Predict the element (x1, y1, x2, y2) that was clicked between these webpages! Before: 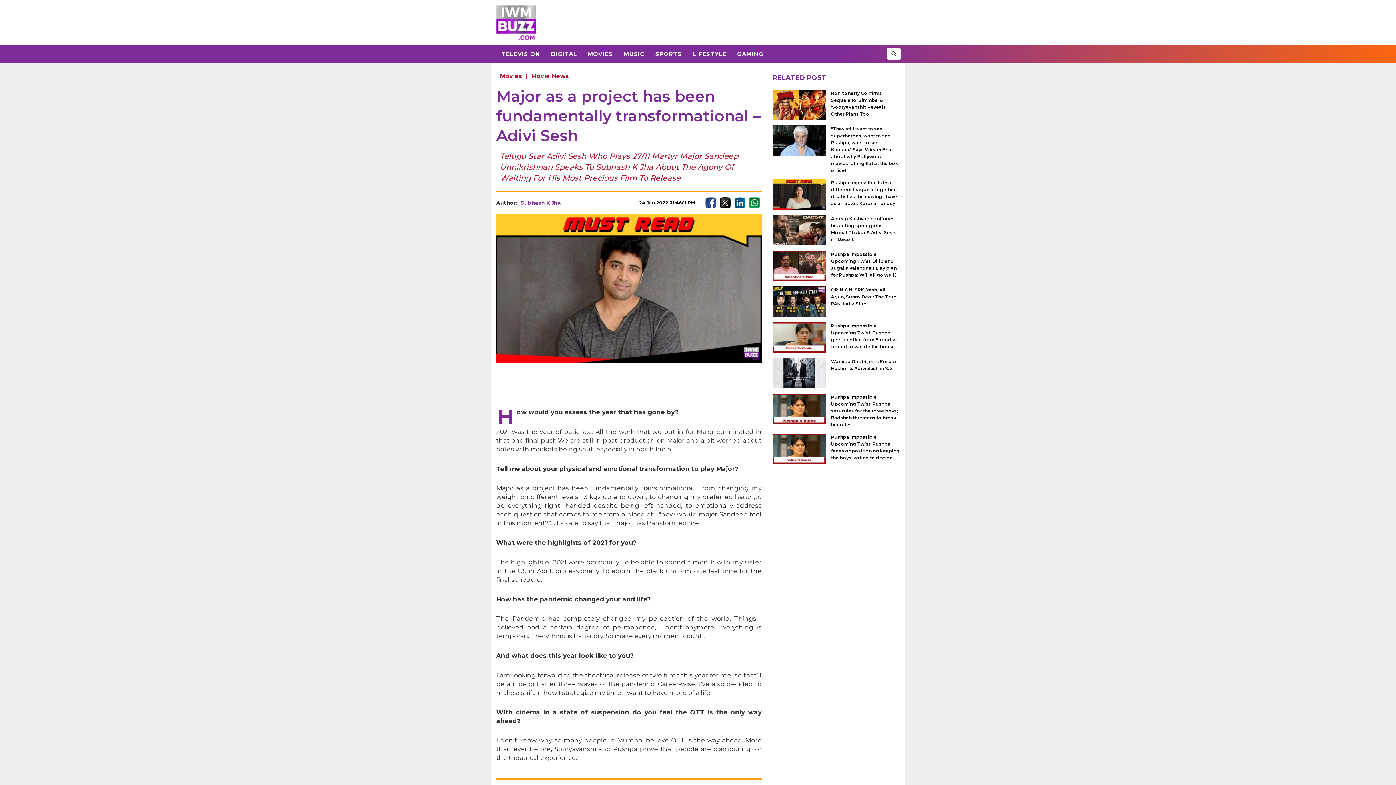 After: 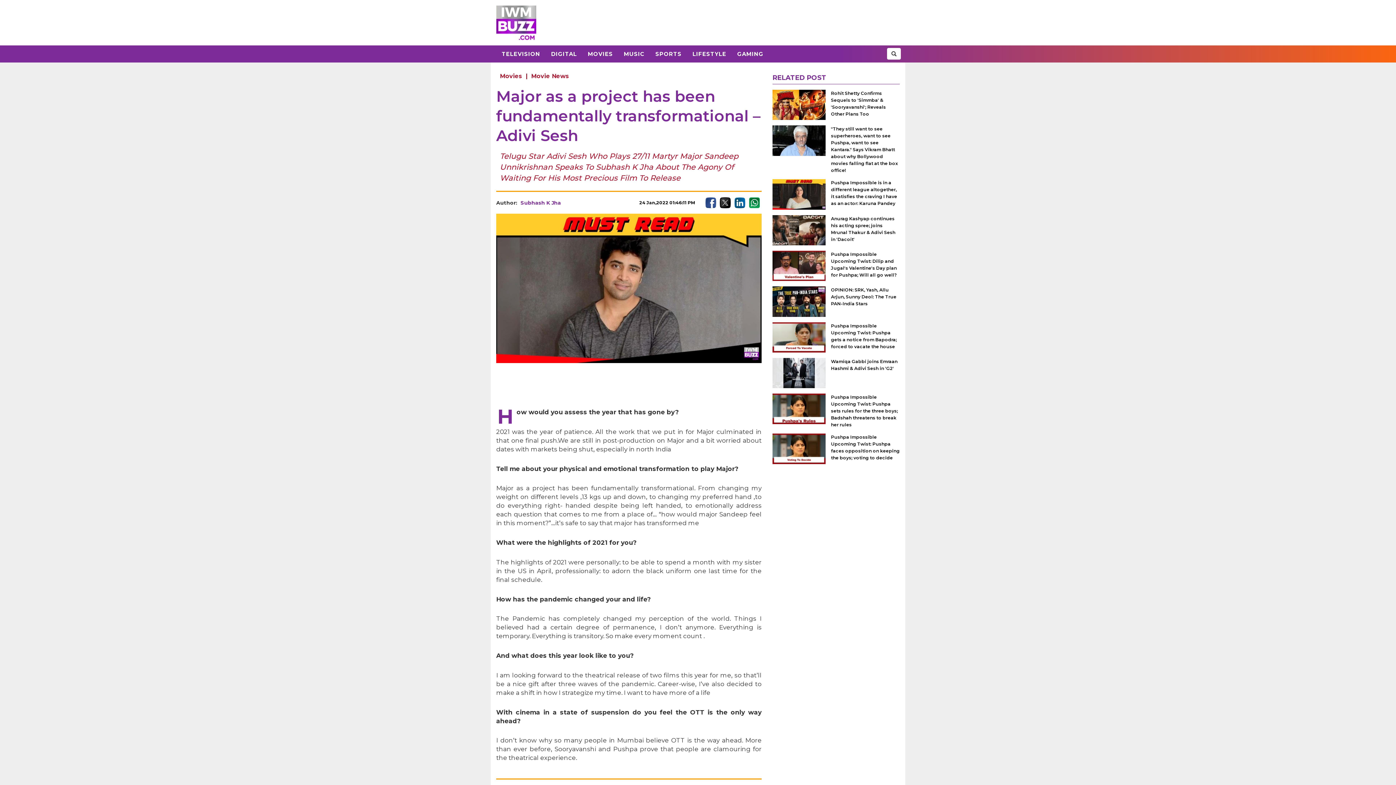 Action: bbox: (705, 197, 716, 208)